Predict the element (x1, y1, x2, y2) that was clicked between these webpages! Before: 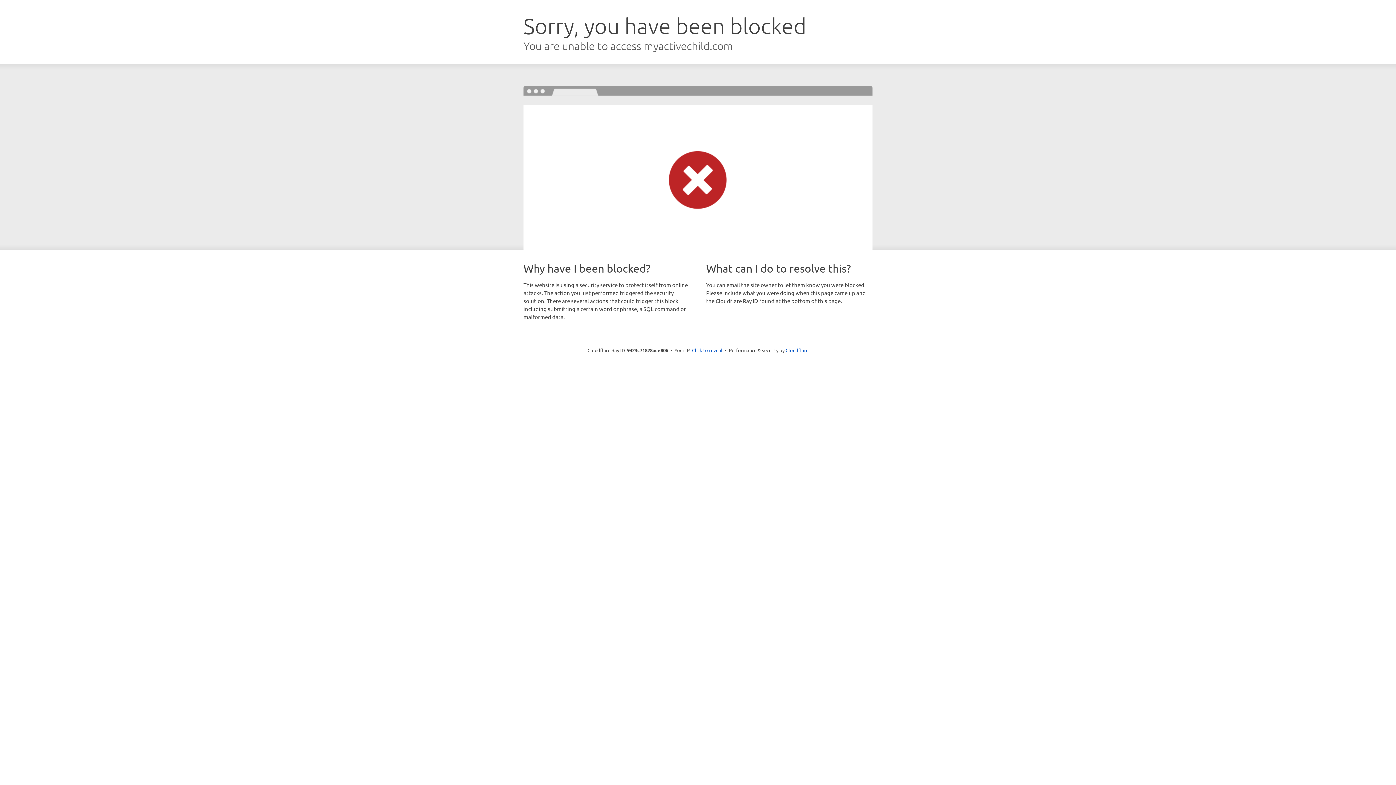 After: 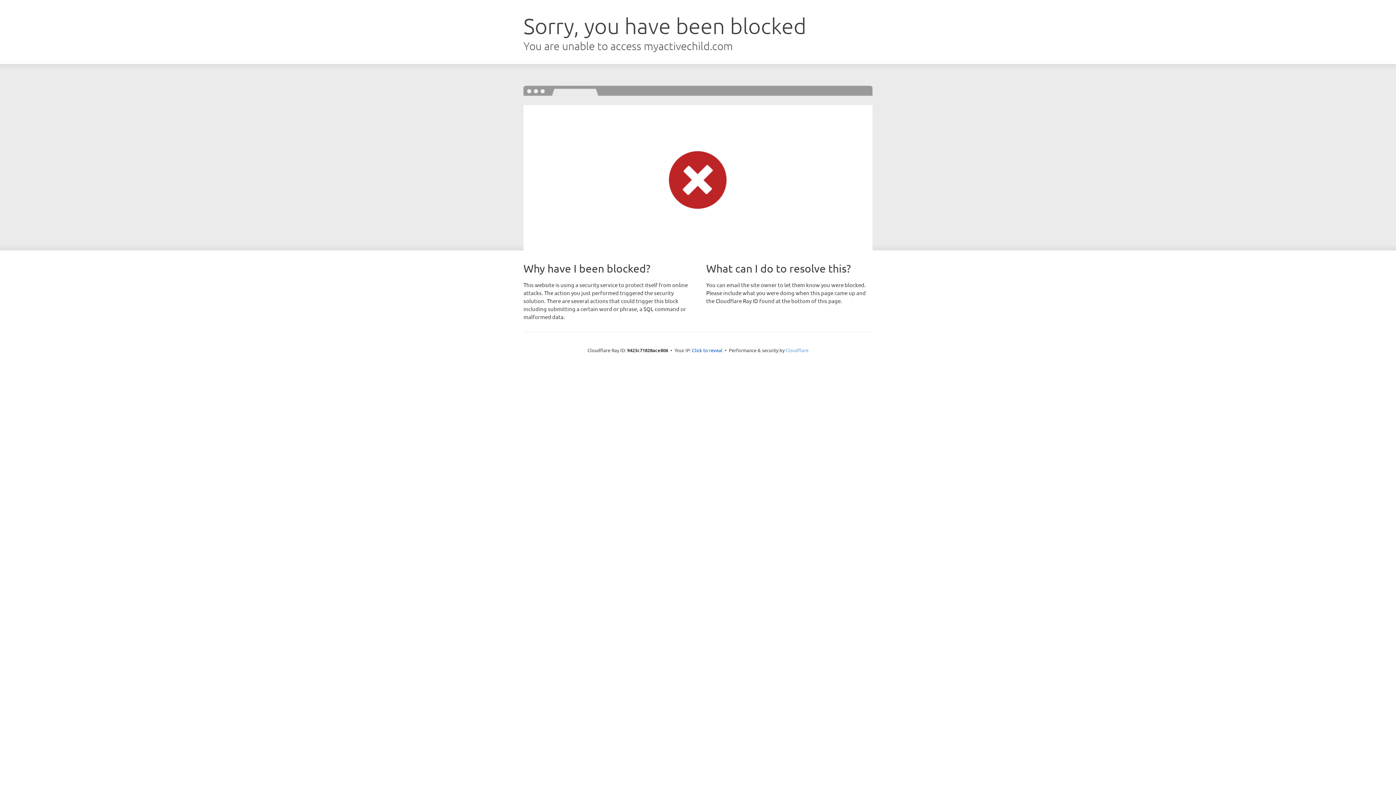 Action: bbox: (785, 347, 808, 353) label: Cloudflare